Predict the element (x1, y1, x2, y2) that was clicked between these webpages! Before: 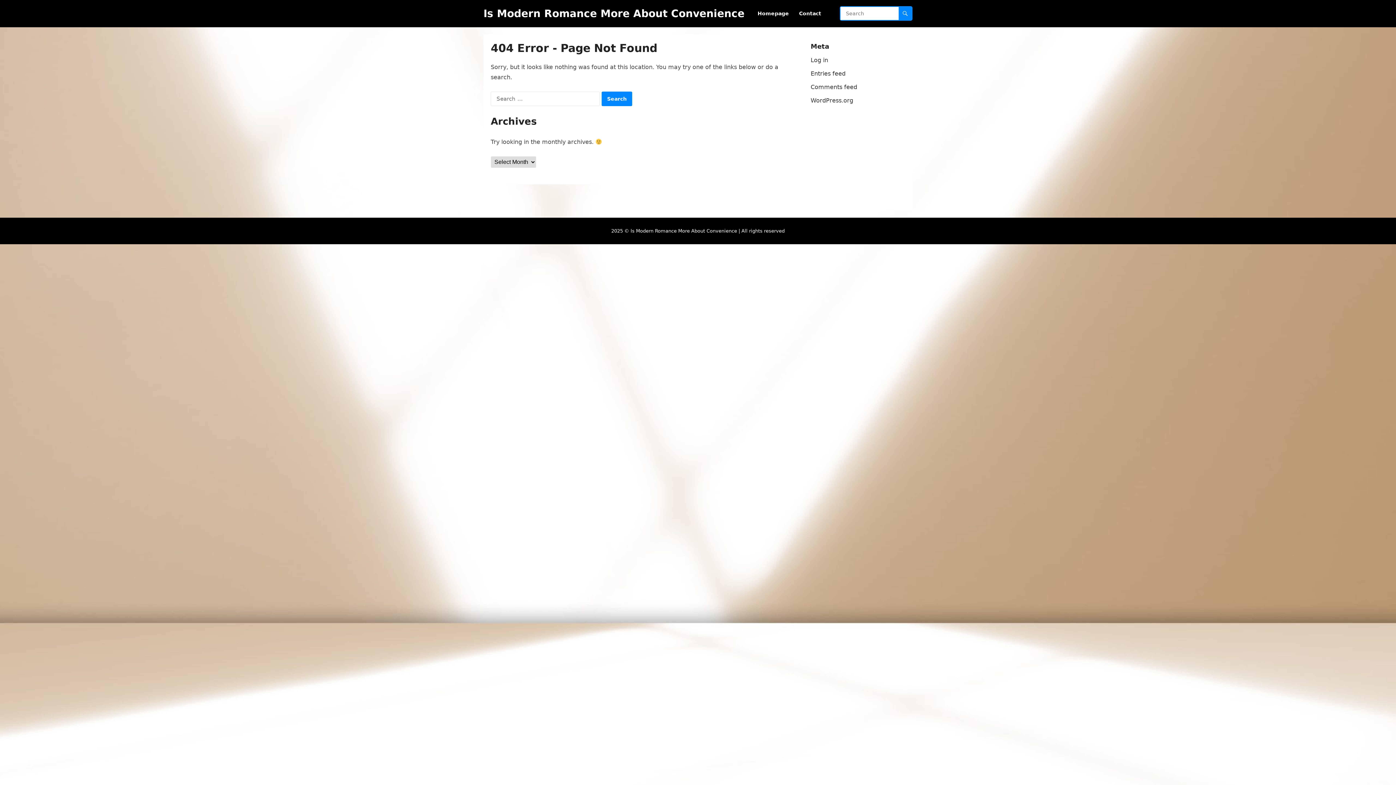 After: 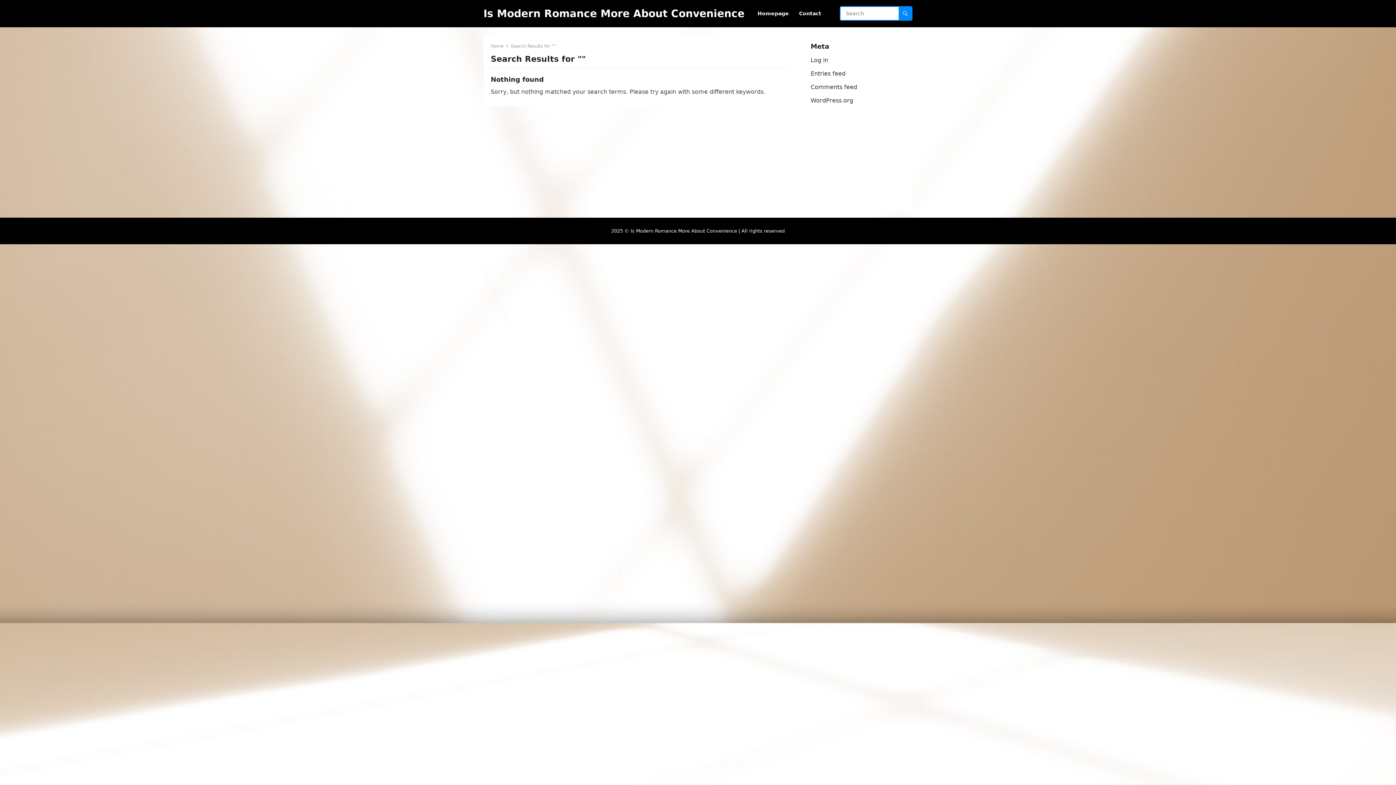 Action: bbox: (898, 6, 912, 20)